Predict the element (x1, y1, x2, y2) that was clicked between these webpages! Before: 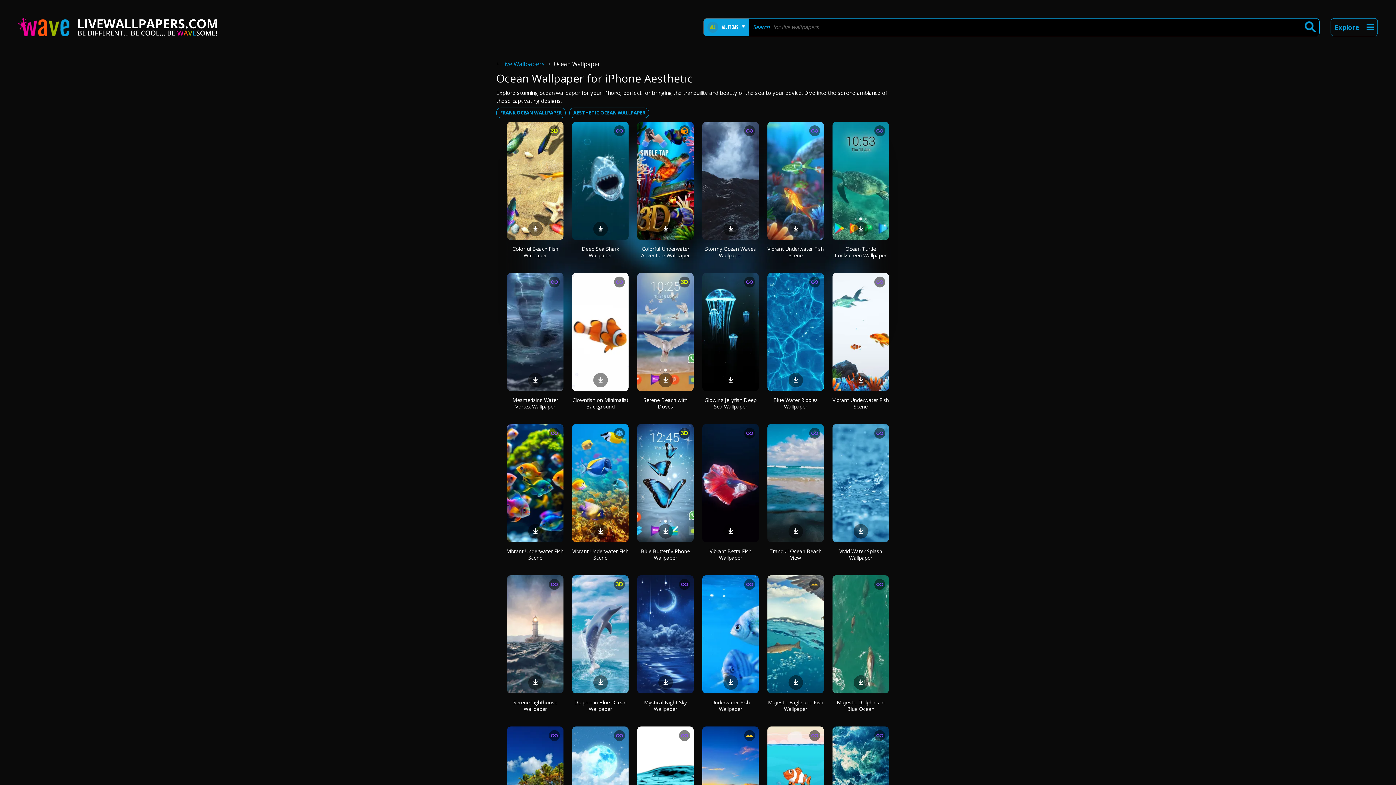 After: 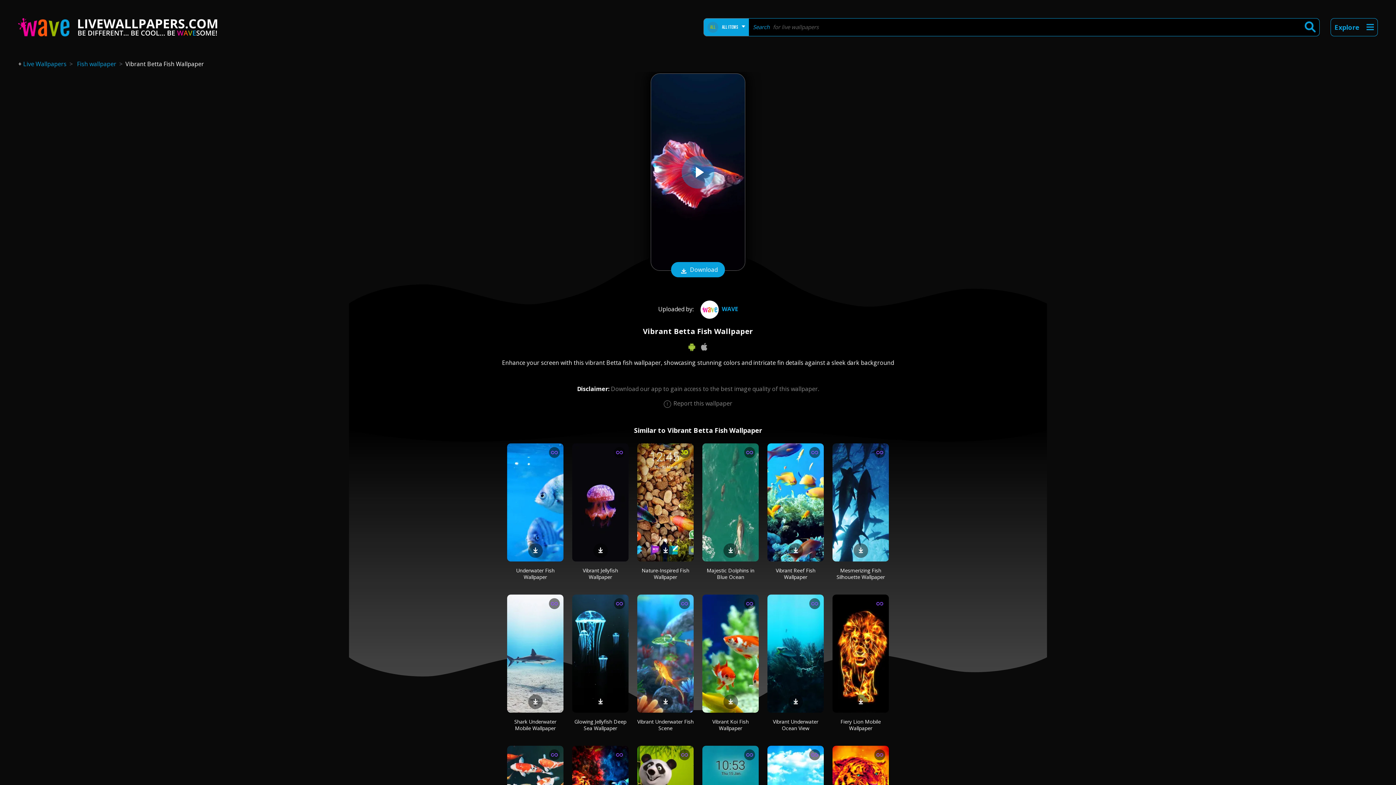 Action: bbox: (709, 548, 751, 561) label: Vibrant Betta Fish Wallpaper